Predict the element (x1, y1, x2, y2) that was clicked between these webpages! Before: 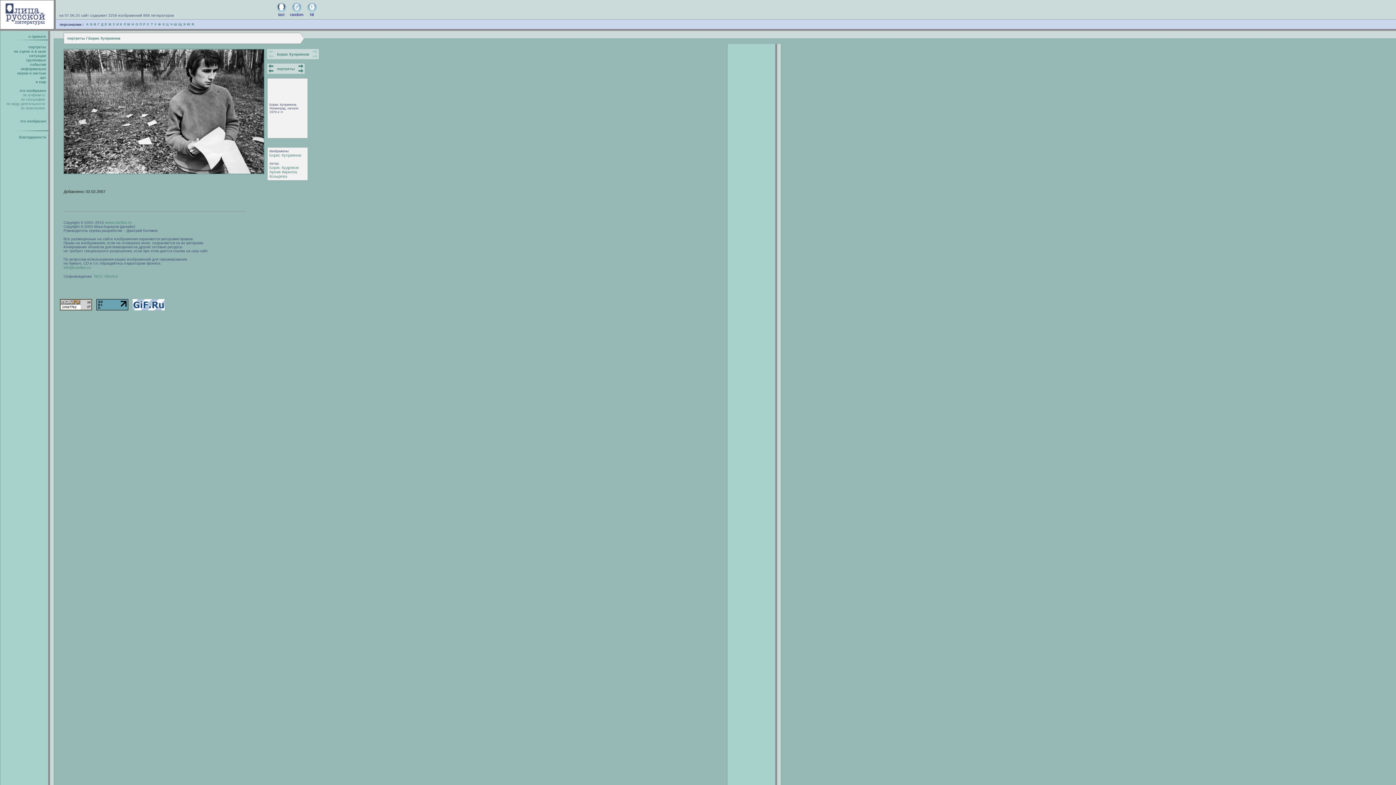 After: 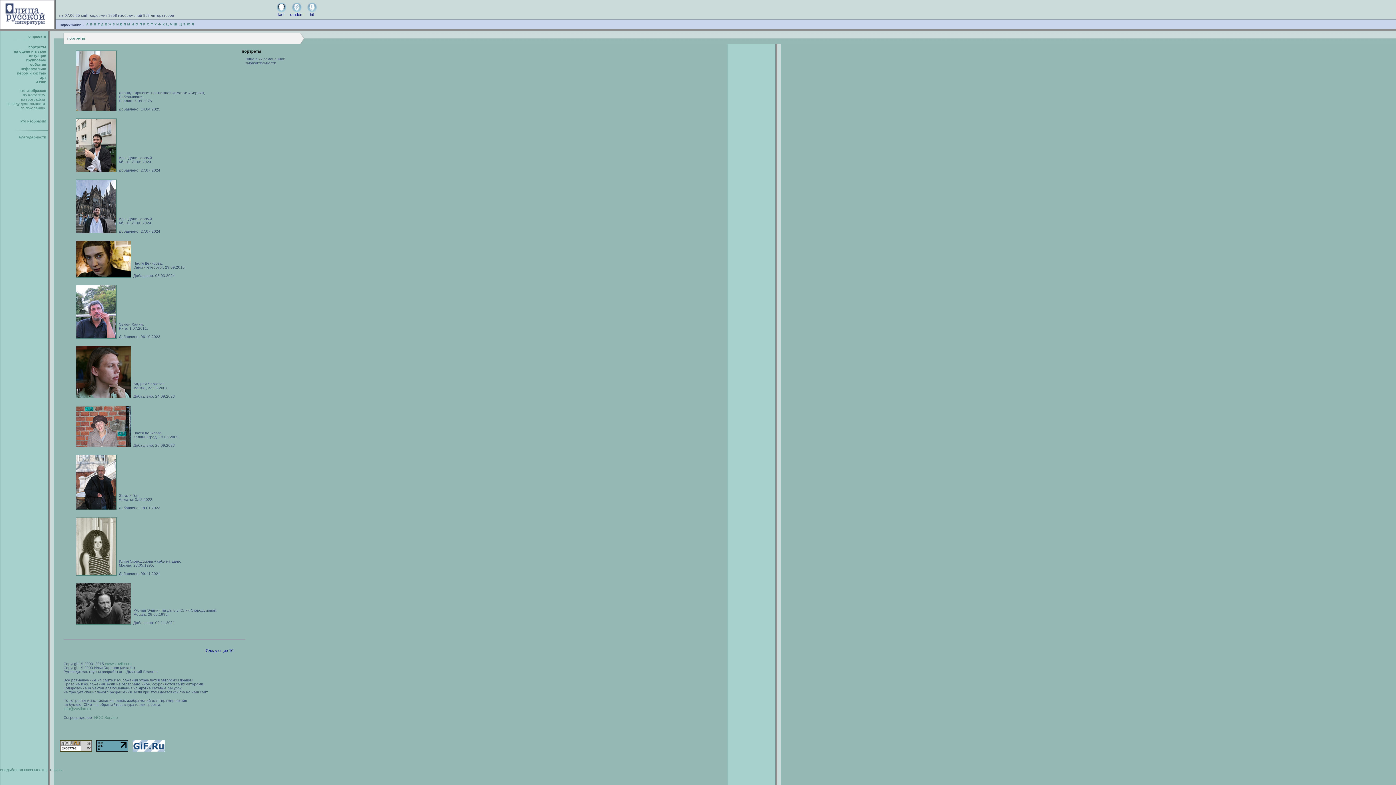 Action: bbox: (28, 45, 46, 49) label: портреты